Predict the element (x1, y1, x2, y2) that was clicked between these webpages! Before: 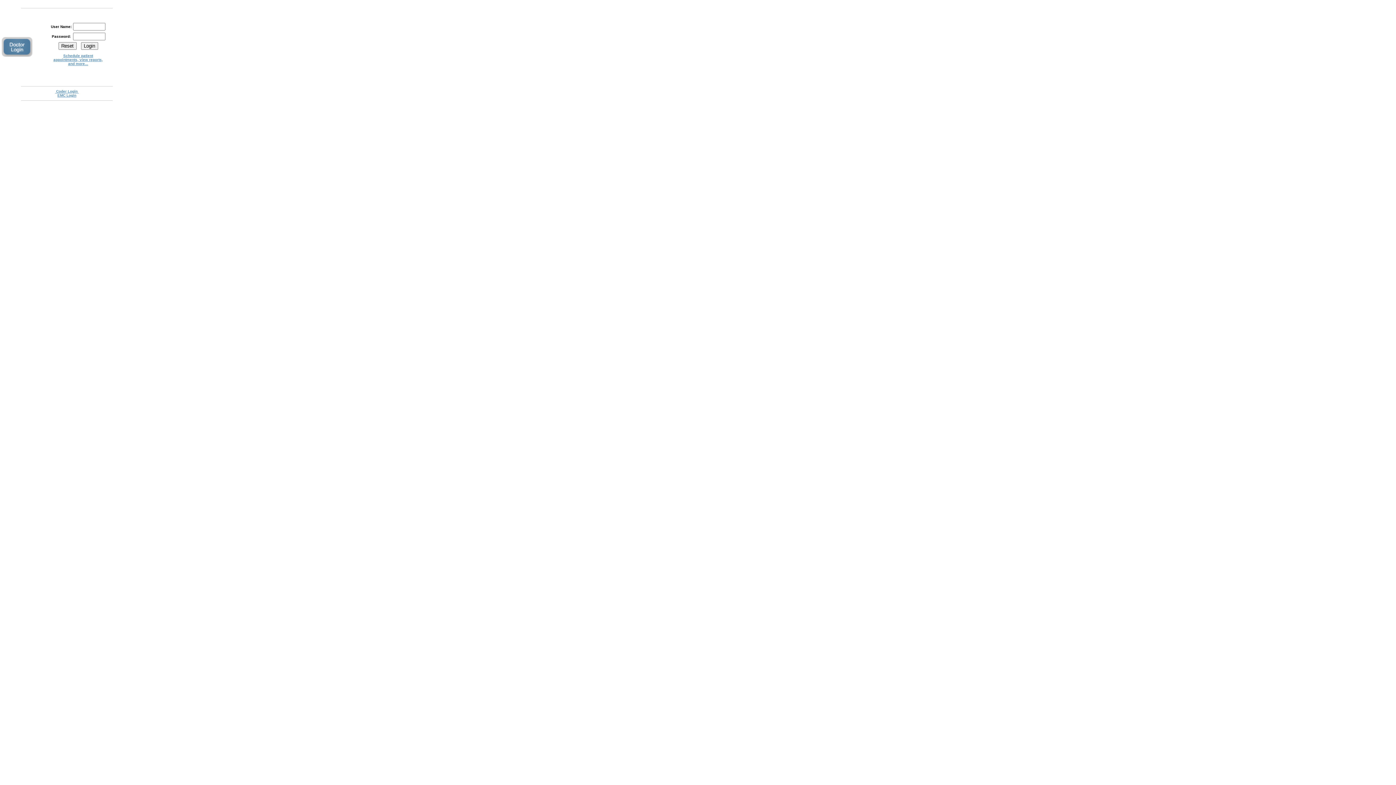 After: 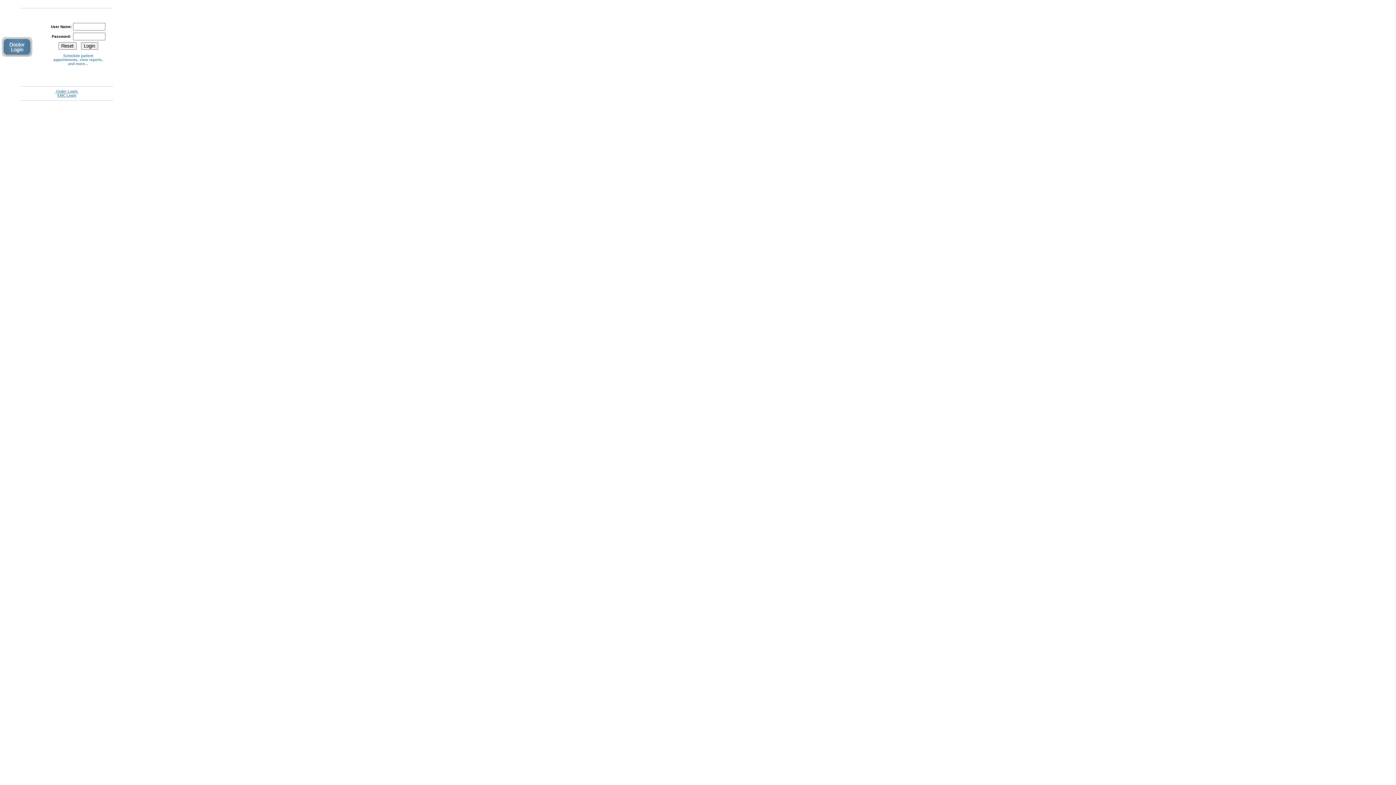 Action: bbox: (53, 53, 102, 65) label: 
Schedule patient appointments, view reports, and more...